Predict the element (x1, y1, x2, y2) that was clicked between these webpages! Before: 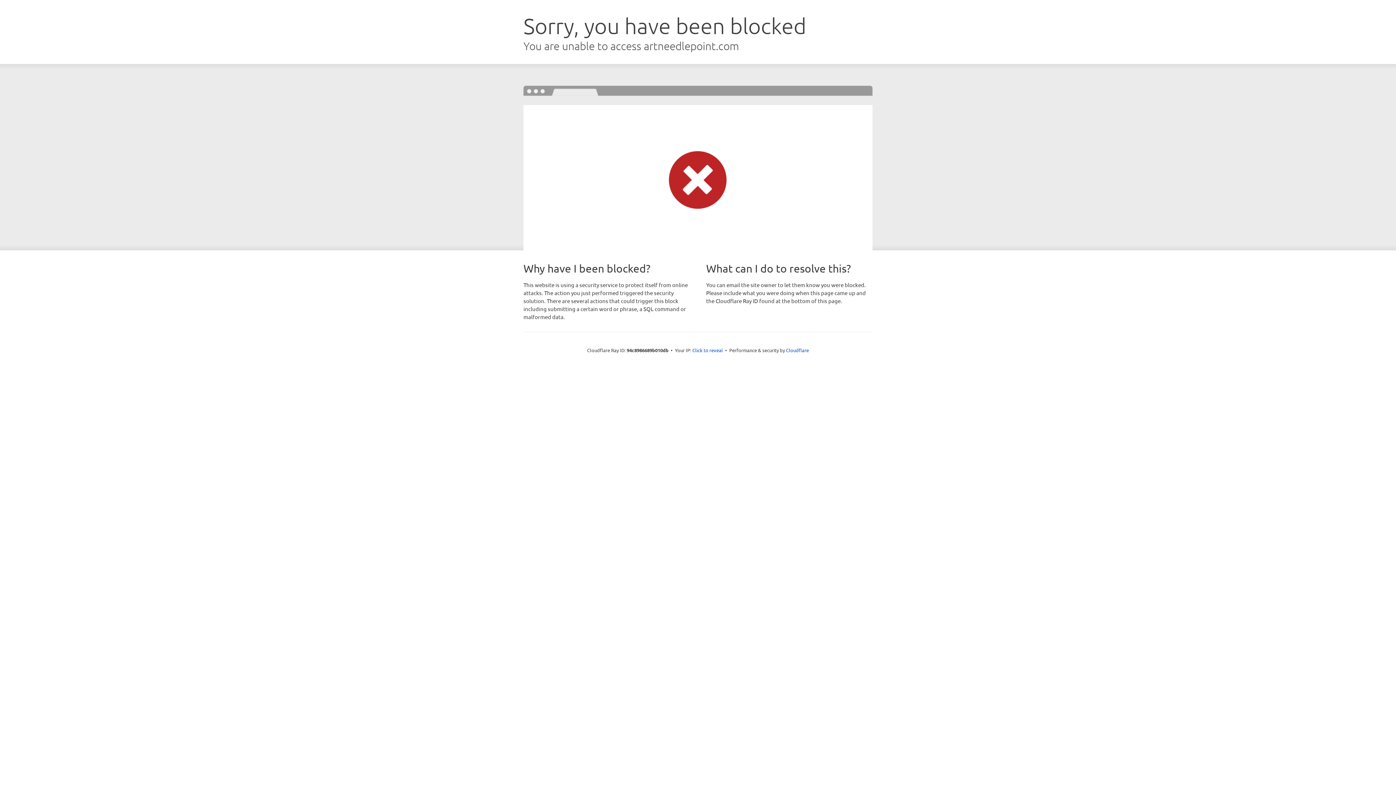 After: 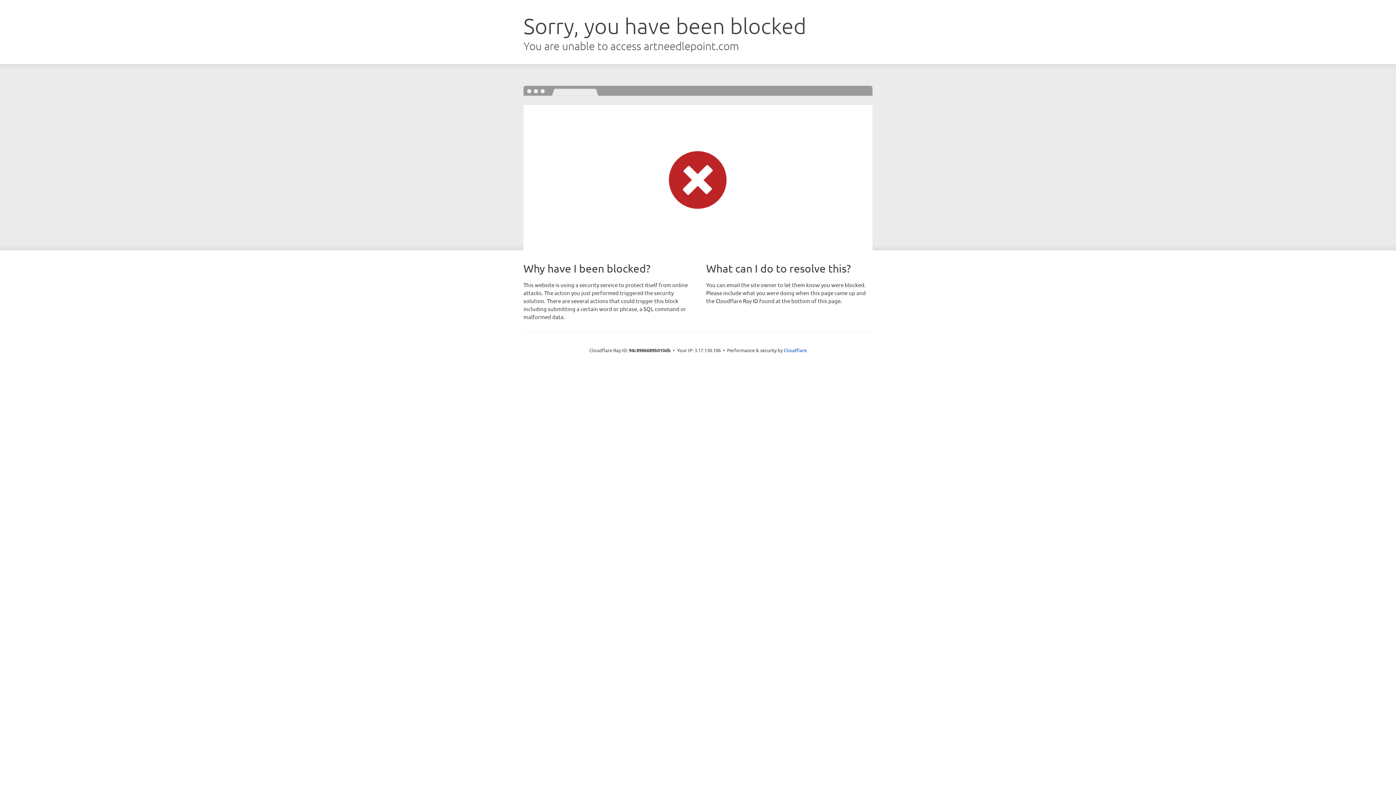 Action: bbox: (692, 346, 723, 353) label: Click to reveal